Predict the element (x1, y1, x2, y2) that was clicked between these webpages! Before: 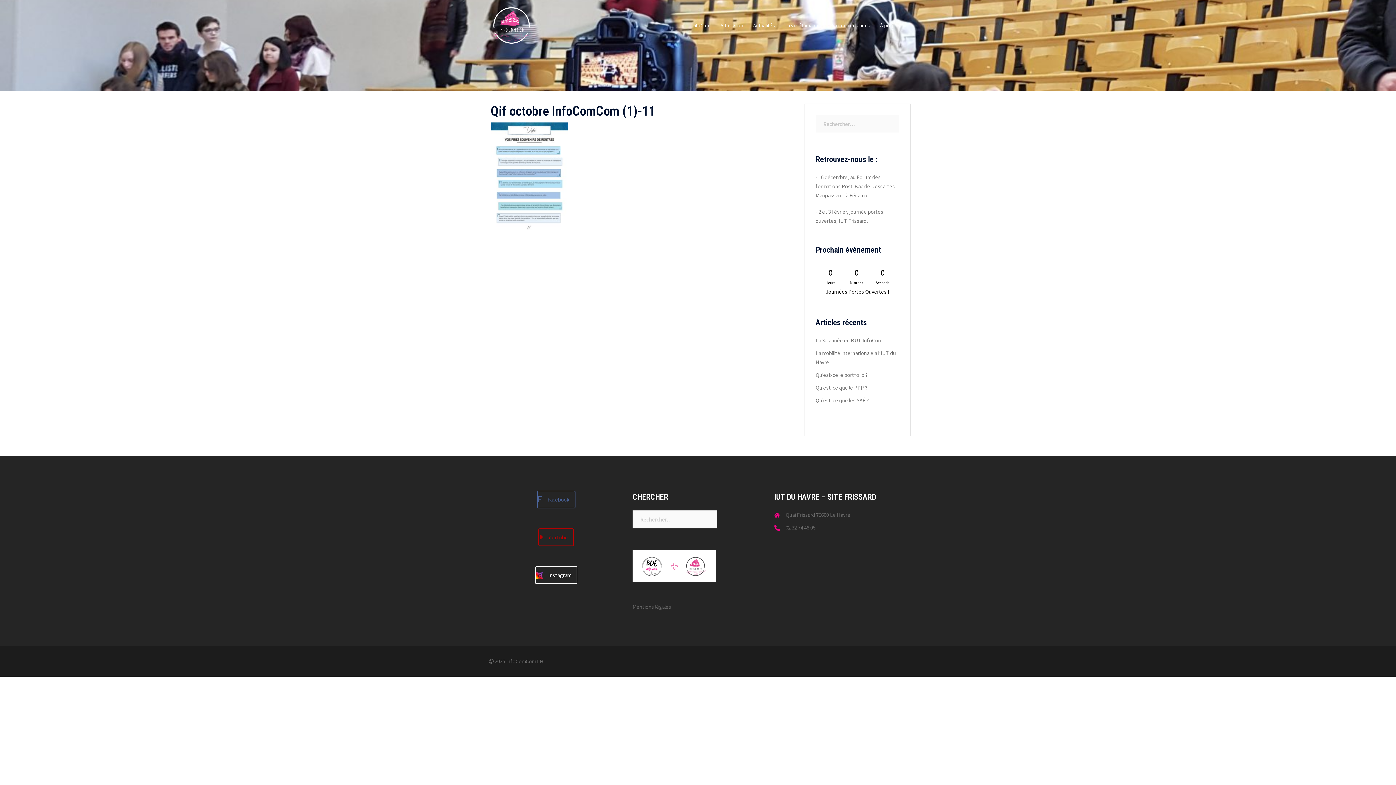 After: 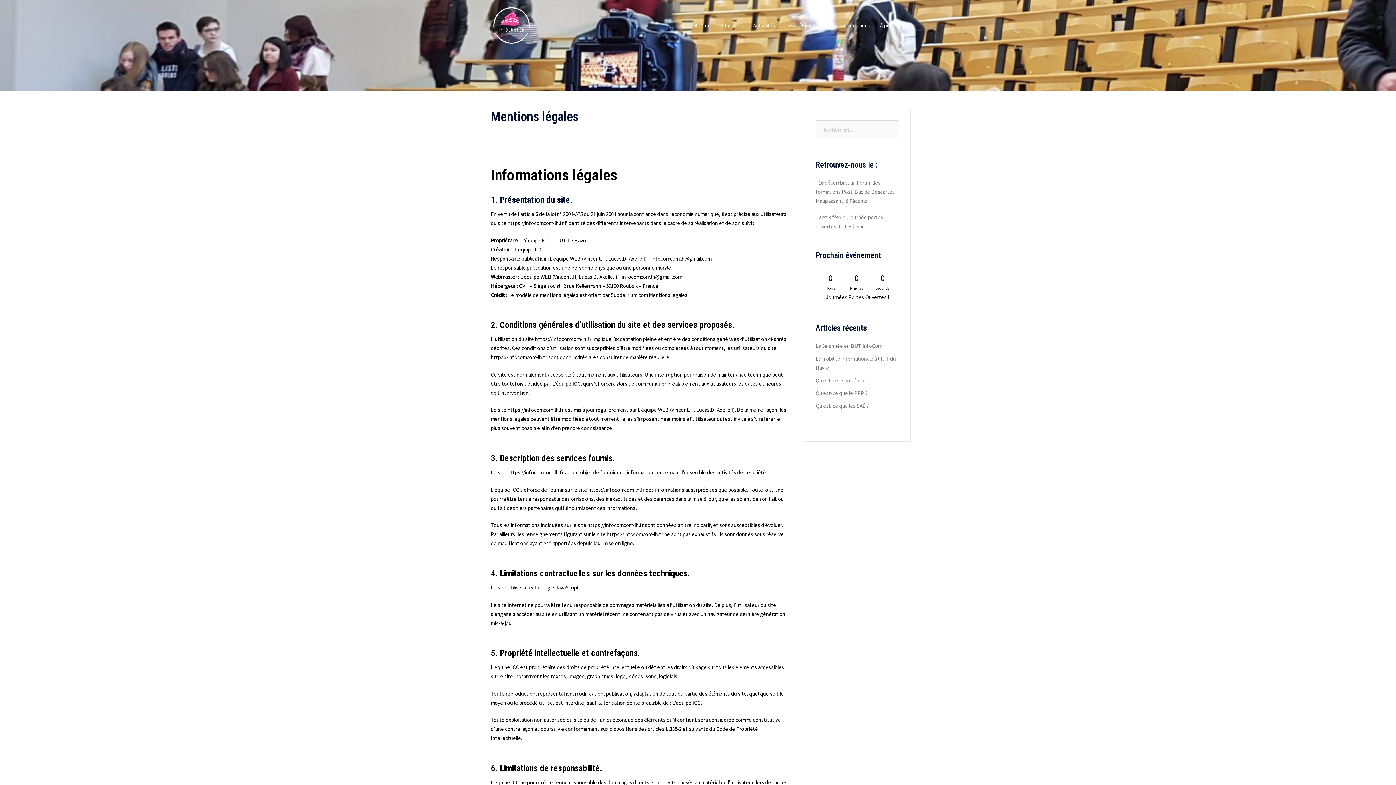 Action: label: Mentions légales bbox: (632, 603, 671, 610)